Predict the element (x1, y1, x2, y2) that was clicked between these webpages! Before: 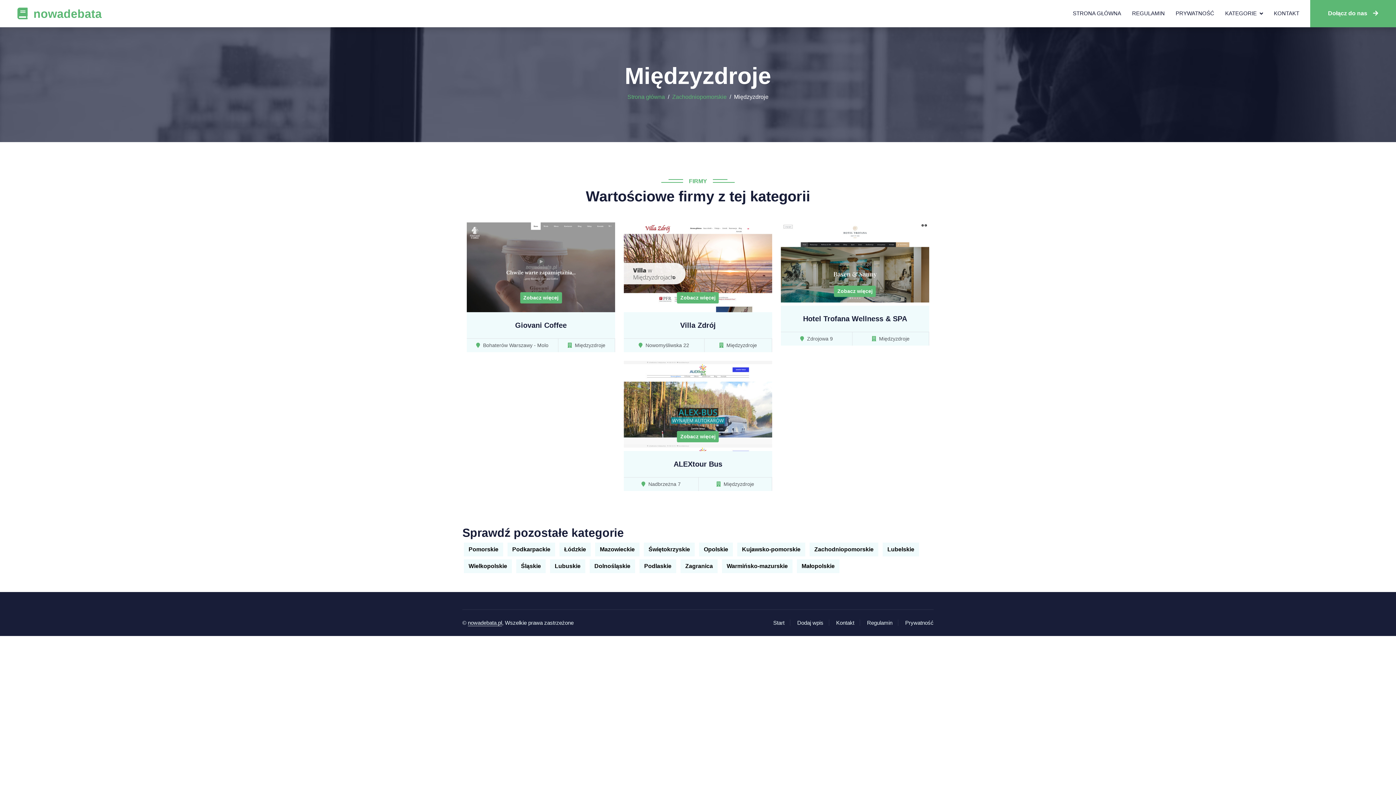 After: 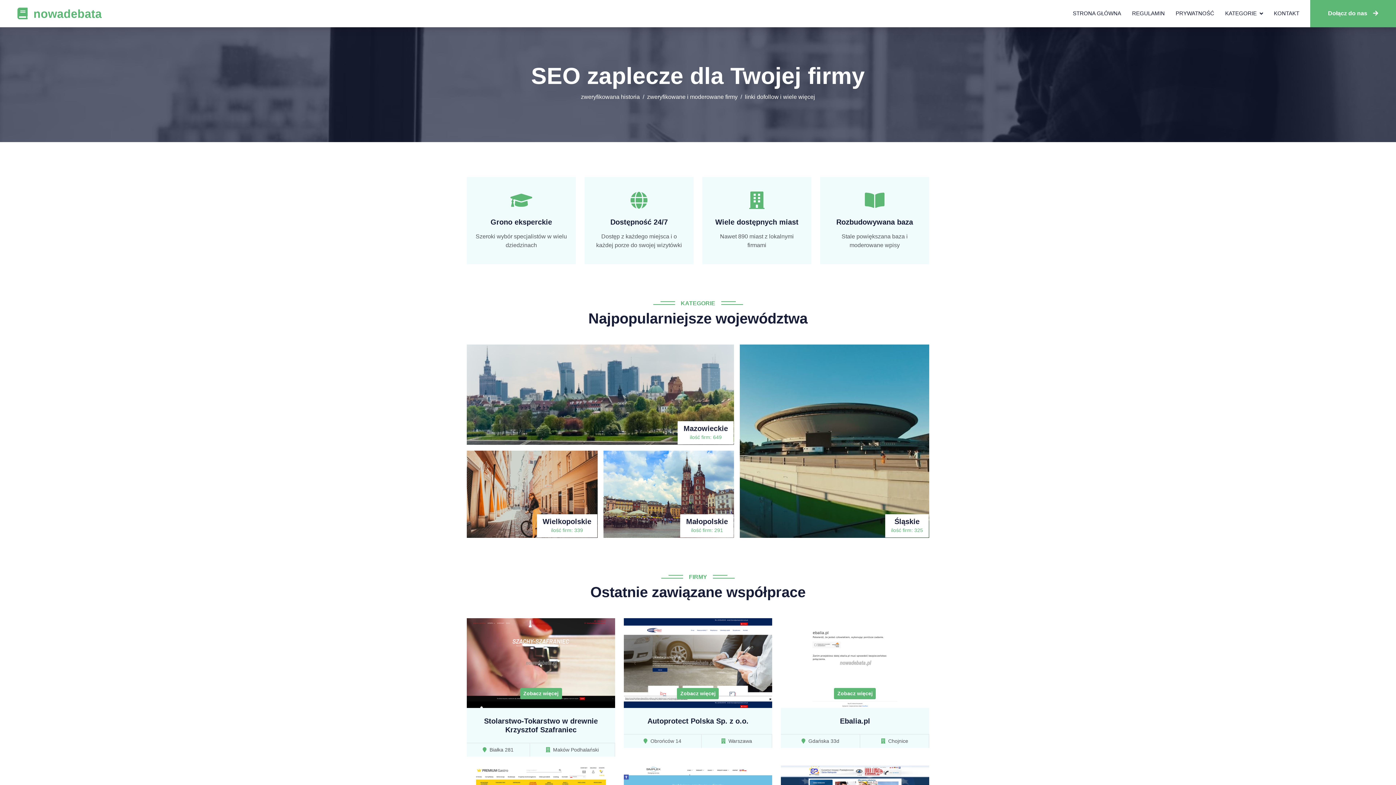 Action: bbox: (627, 93, 665, 100) label: Strona główna